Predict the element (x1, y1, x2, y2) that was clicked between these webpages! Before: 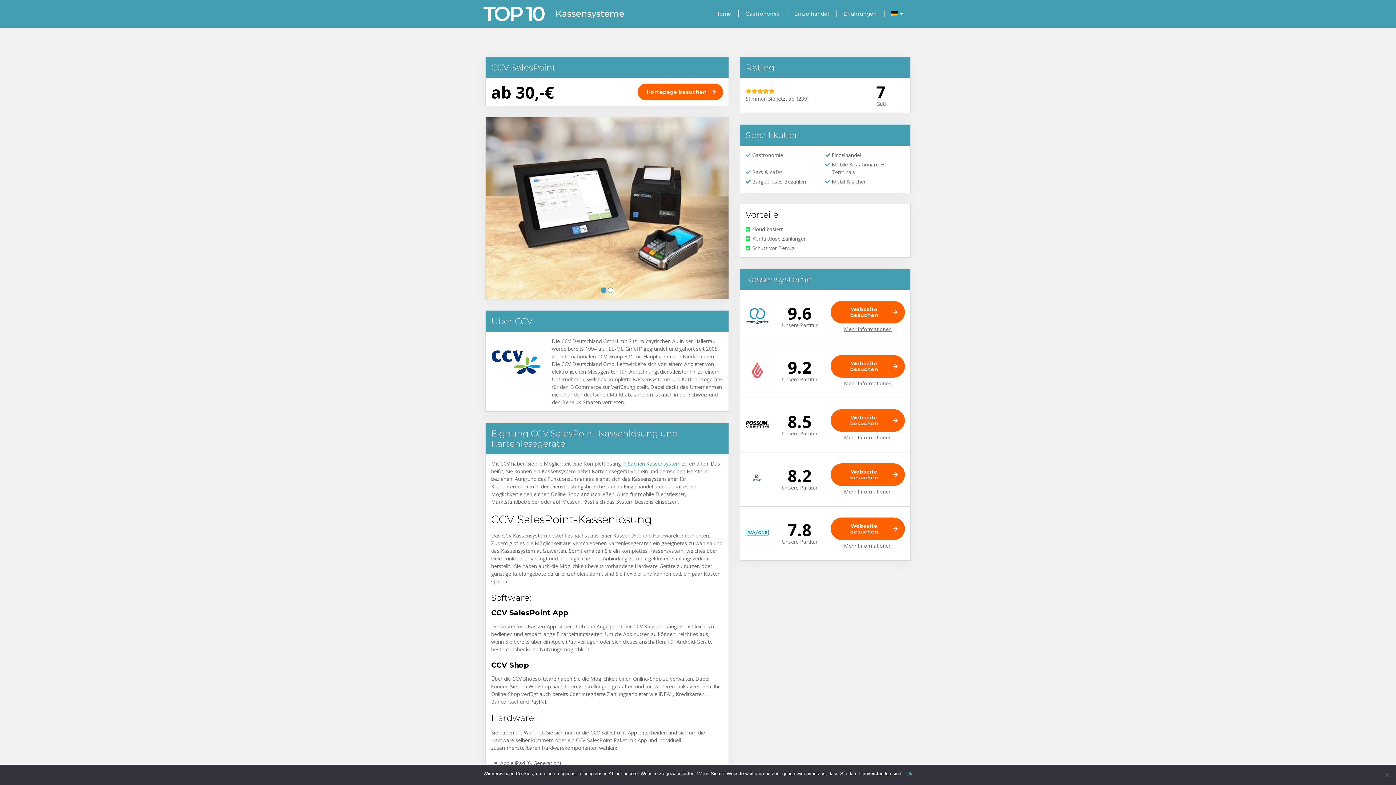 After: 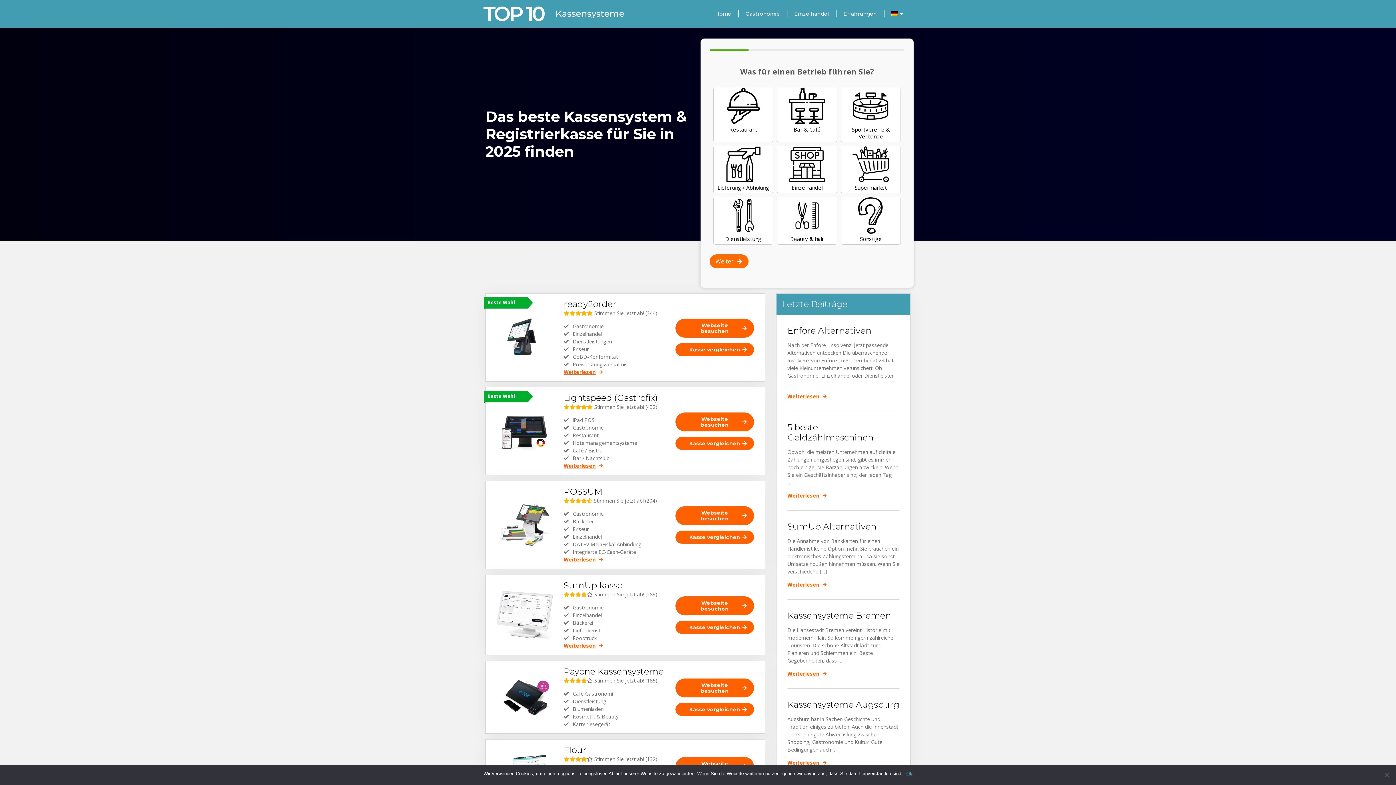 Action: label: Home bbox: (708, 2, 738, 25)